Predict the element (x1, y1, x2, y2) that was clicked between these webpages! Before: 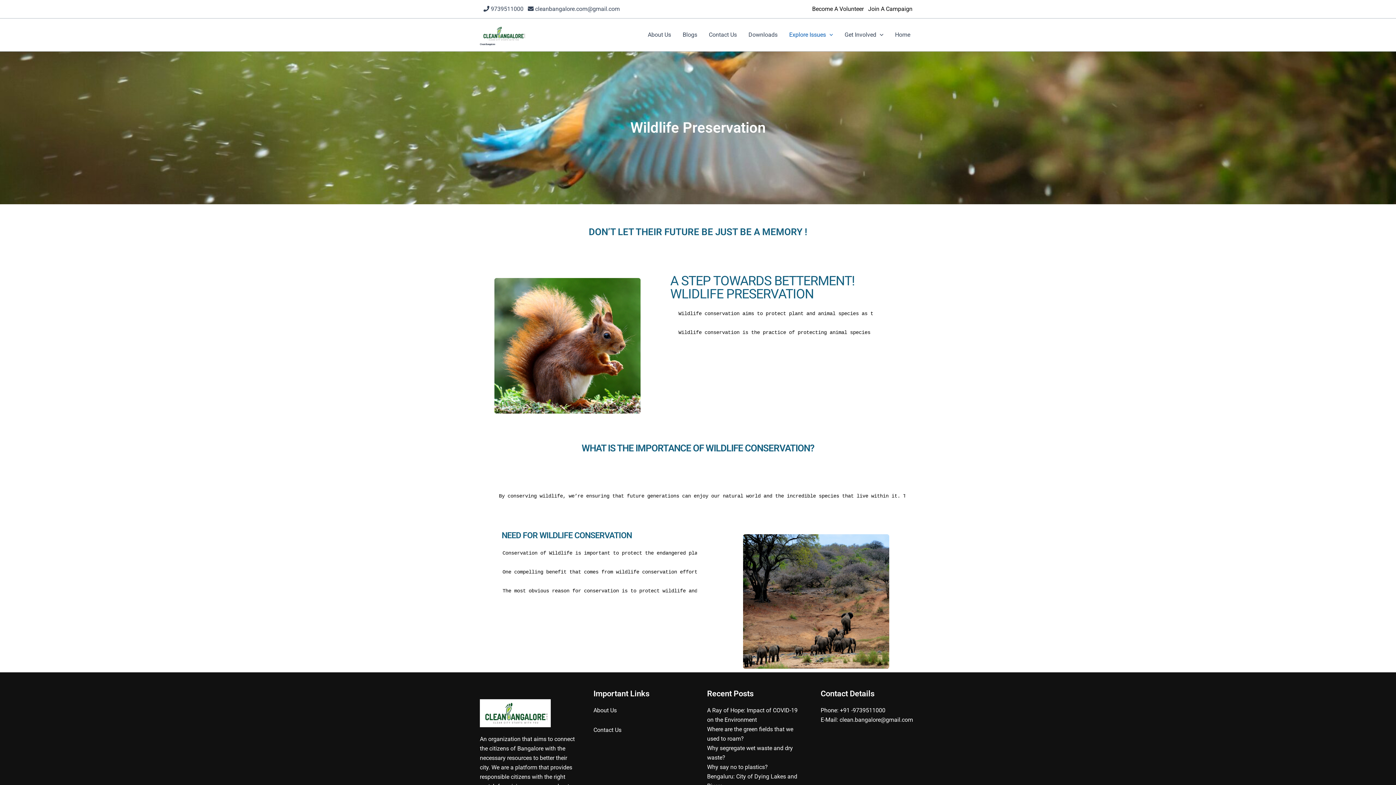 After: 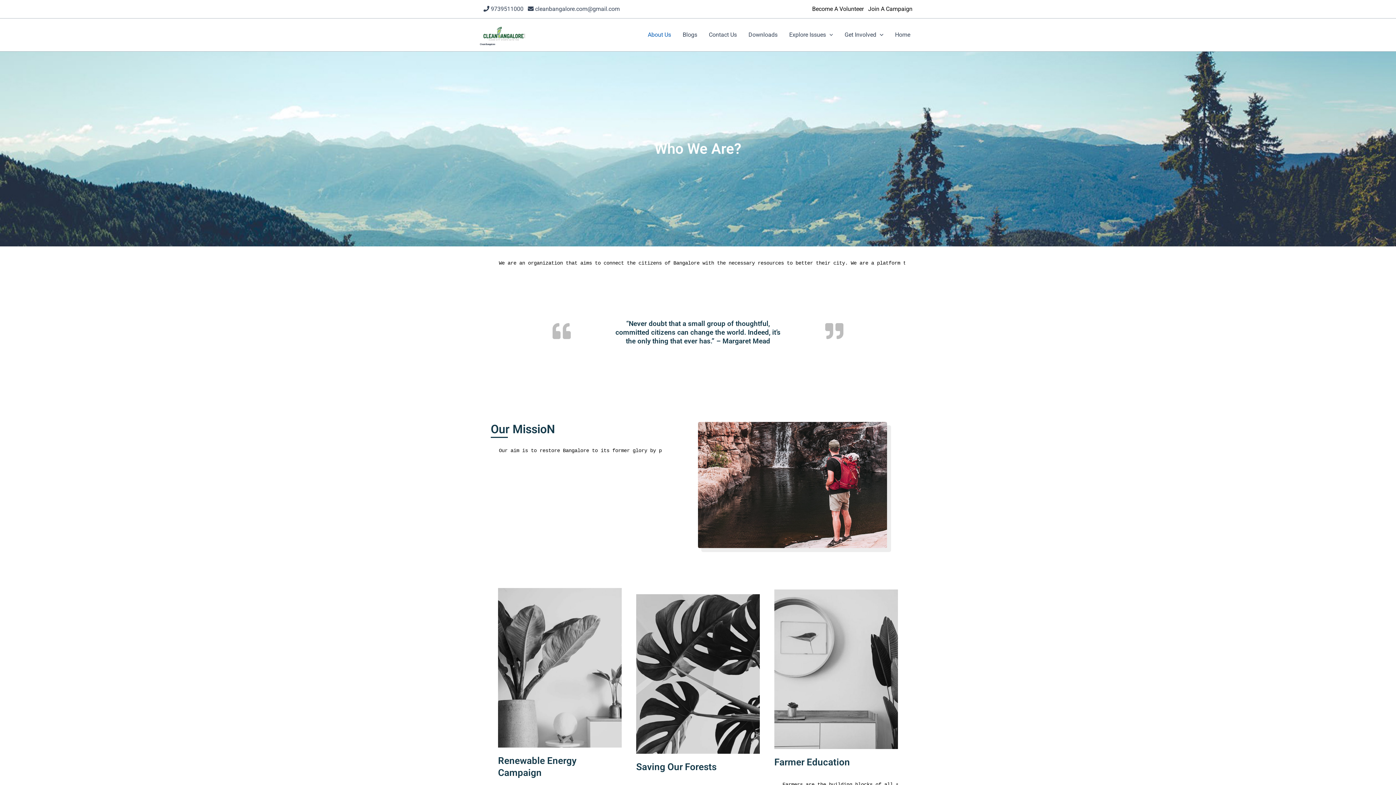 Action: bbox: (642, 20, 677, 49) label: About Us